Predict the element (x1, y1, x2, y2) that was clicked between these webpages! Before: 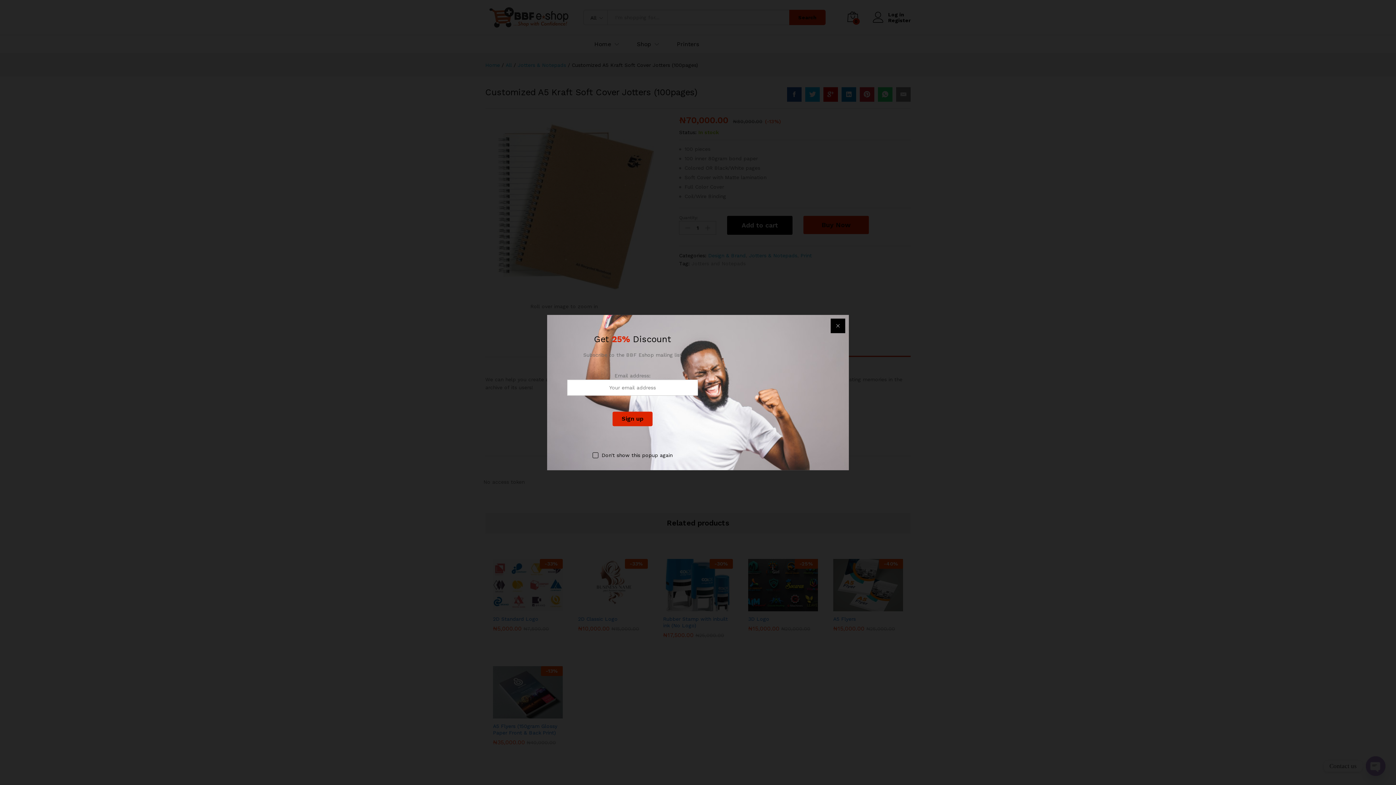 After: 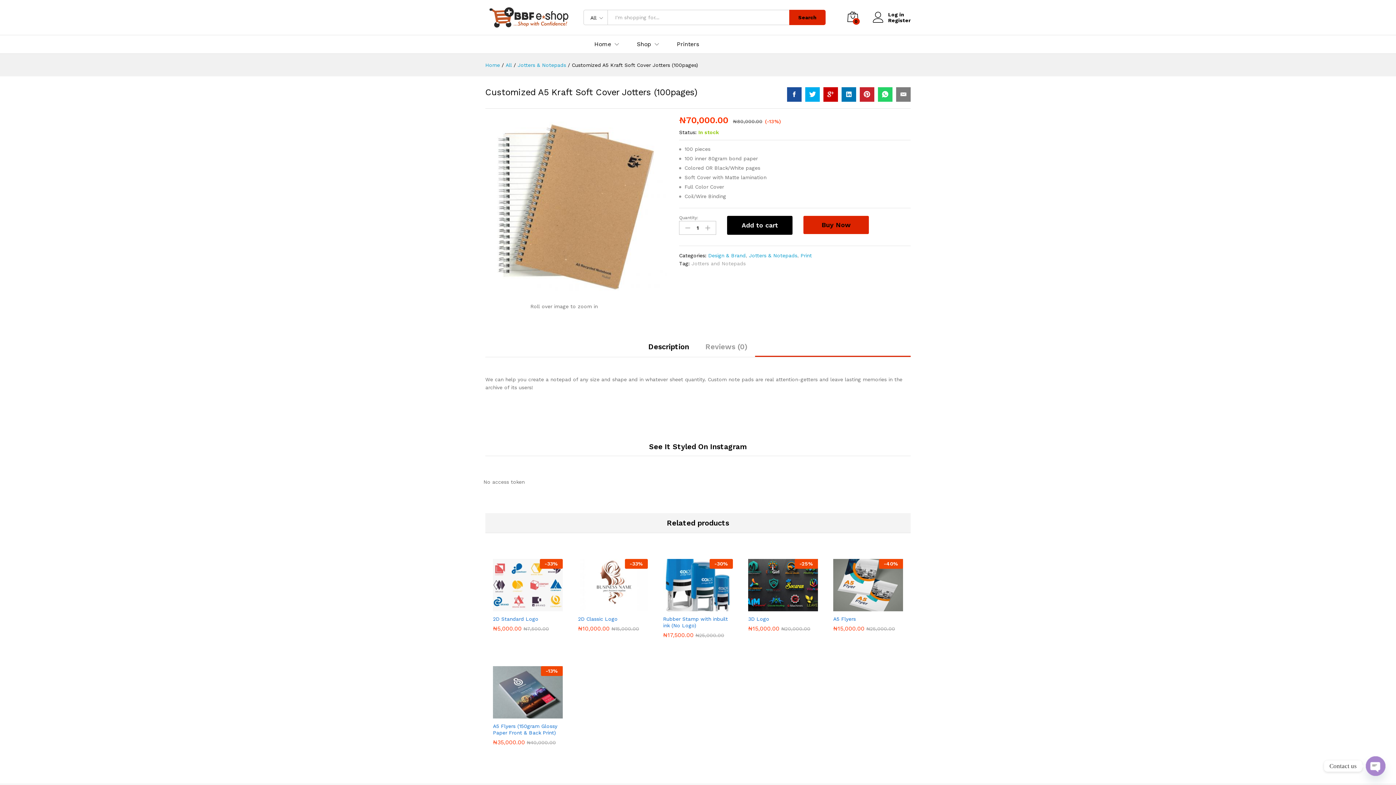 Action: label: Don't show this popup again bbox: (592, 451, 672, 459)